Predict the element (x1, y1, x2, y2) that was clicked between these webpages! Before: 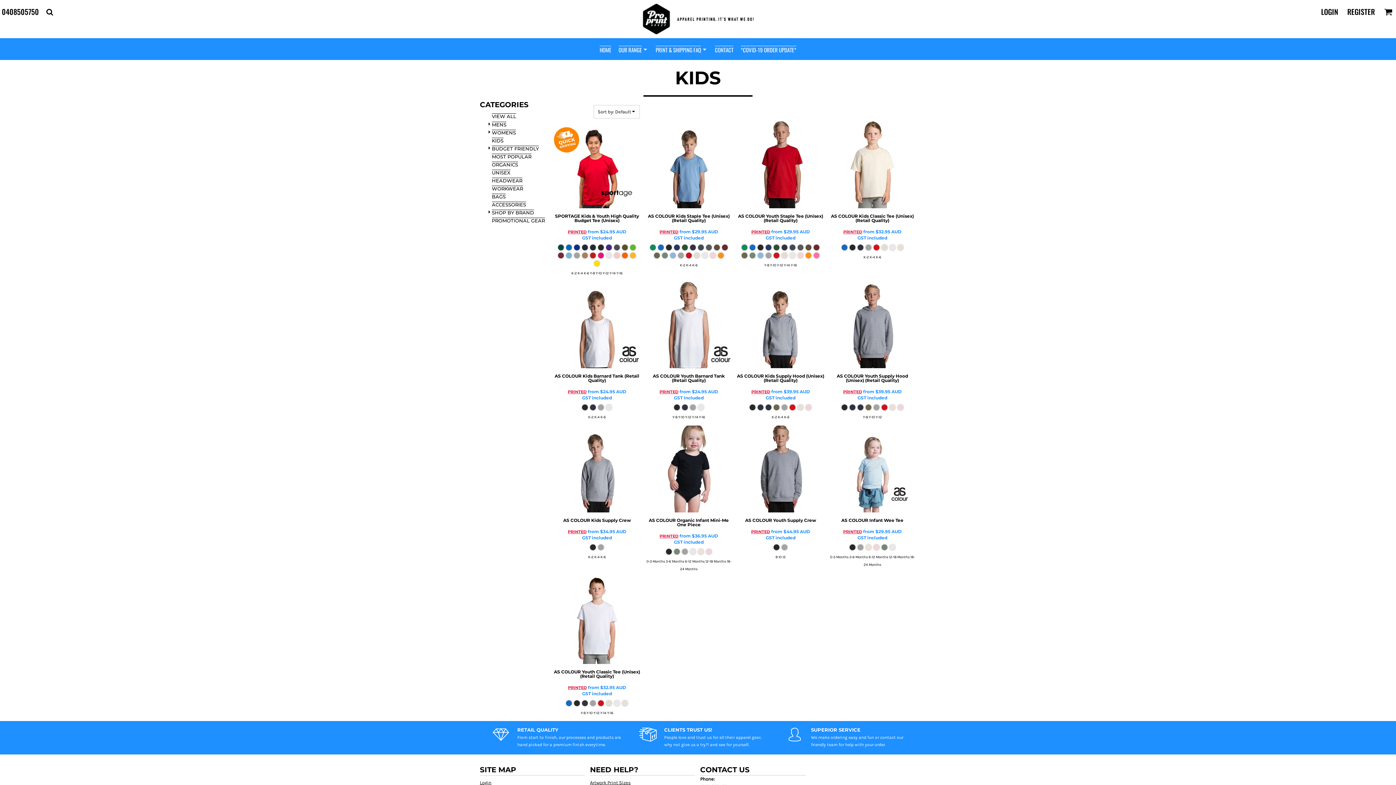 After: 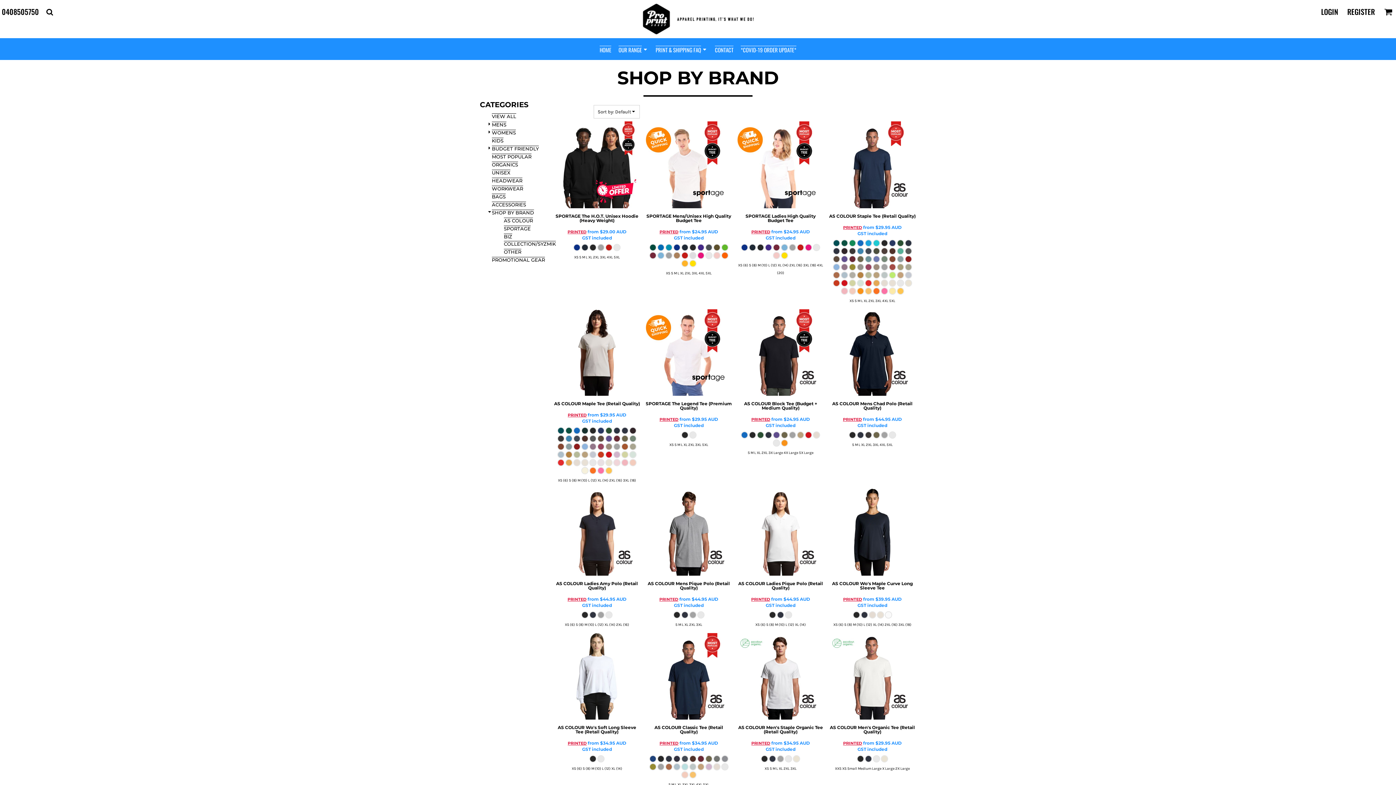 Action: label: SHOP BY BRAND bbox: (492, 209, 534, 215)